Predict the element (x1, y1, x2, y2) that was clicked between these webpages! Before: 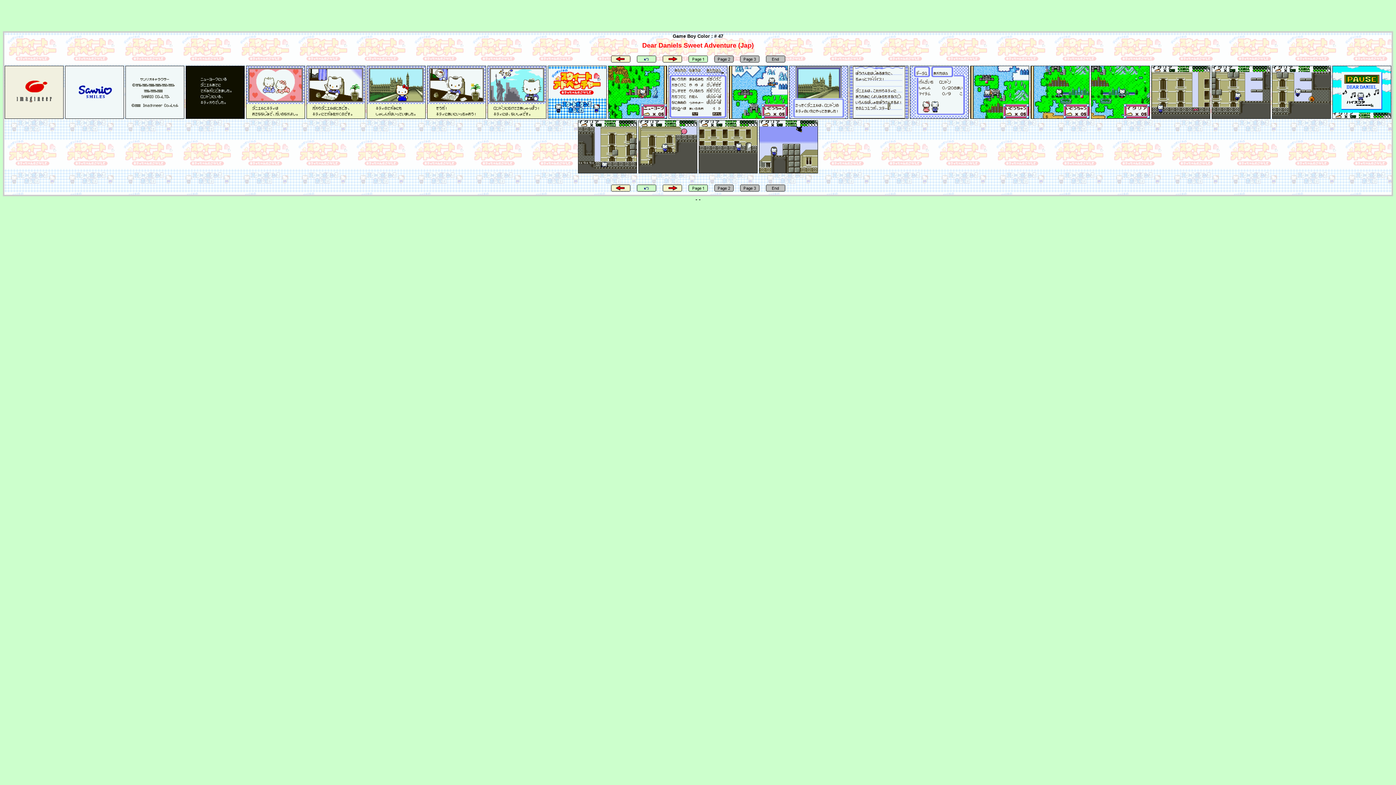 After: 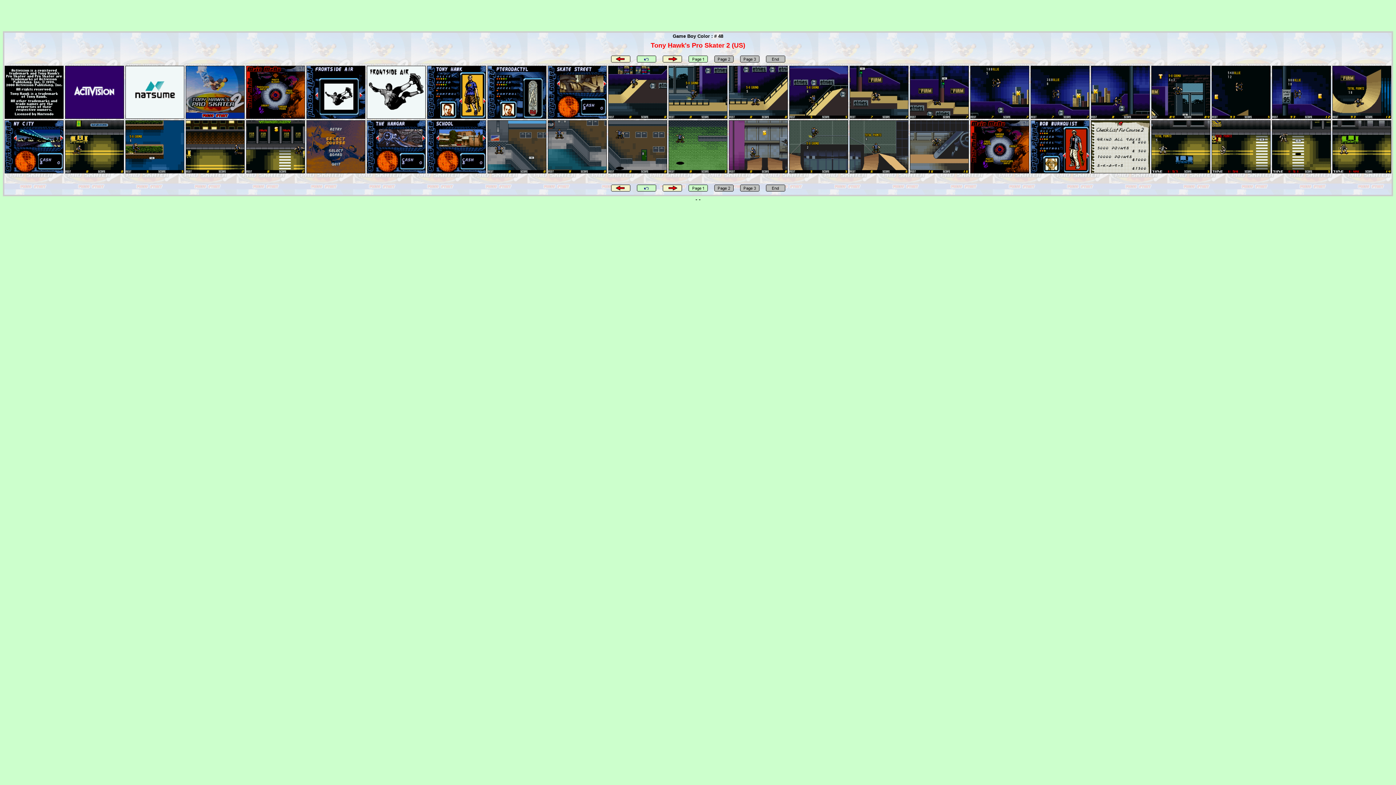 Action: bbox: (662, 57, 682, 64)